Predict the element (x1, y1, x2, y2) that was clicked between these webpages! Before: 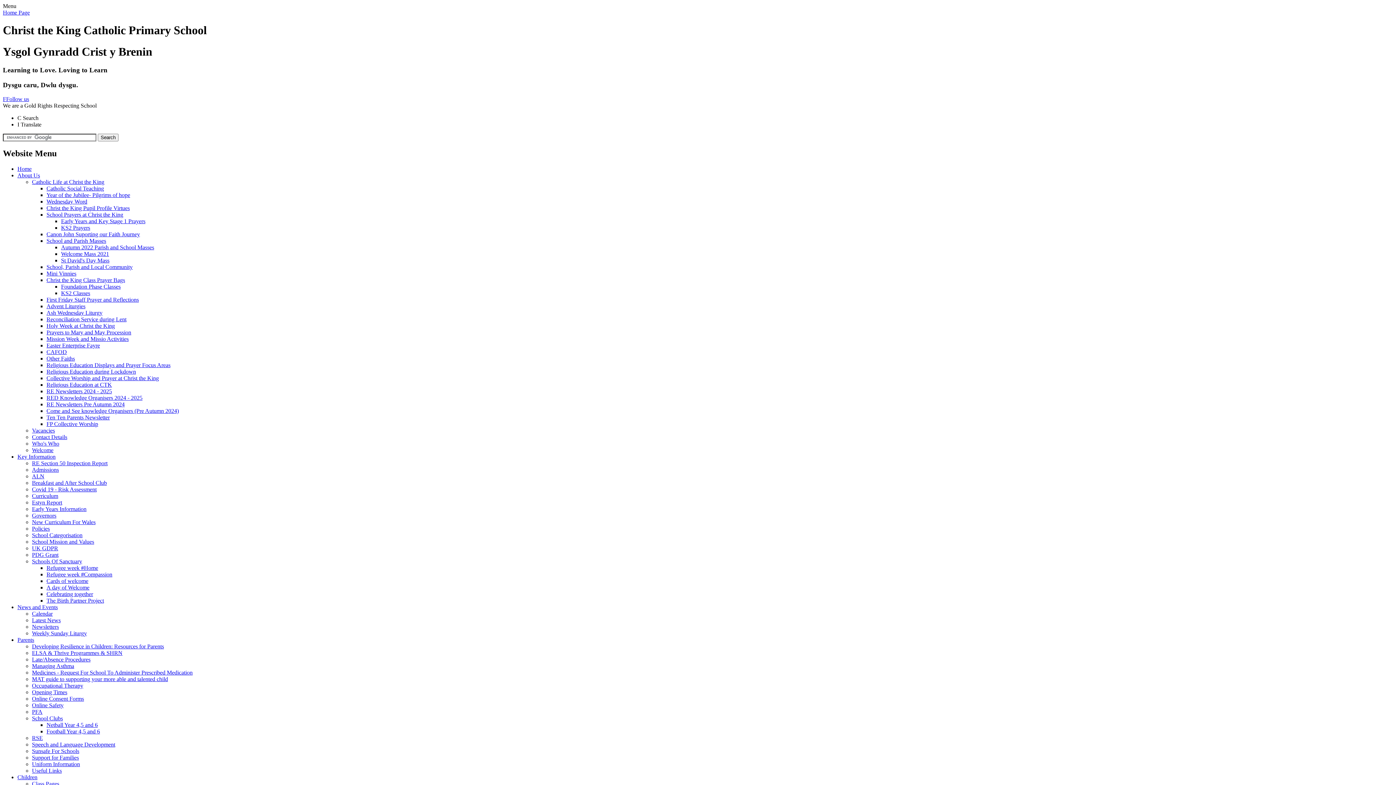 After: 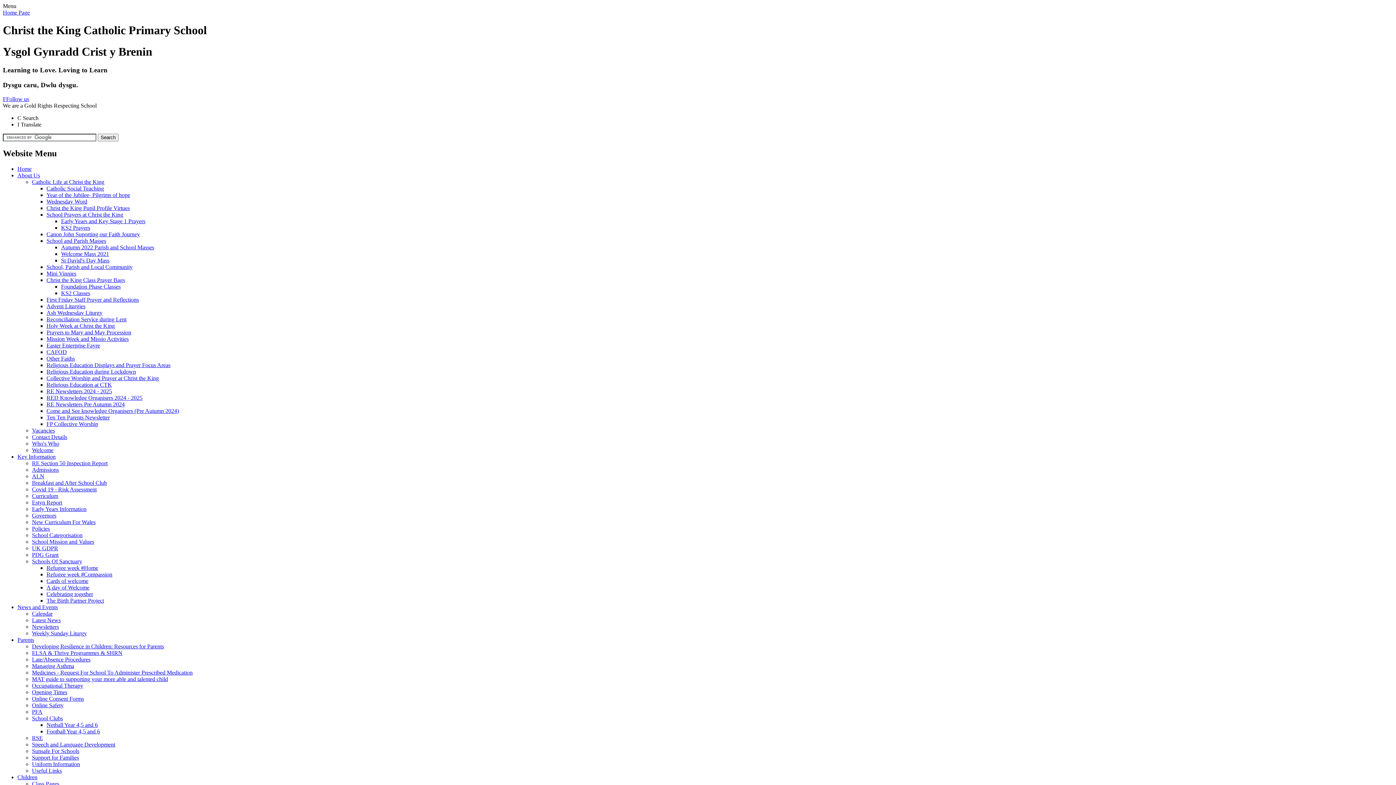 Action: label: School Prayers at Christ the King bbox: (46, 211, 123, 217)